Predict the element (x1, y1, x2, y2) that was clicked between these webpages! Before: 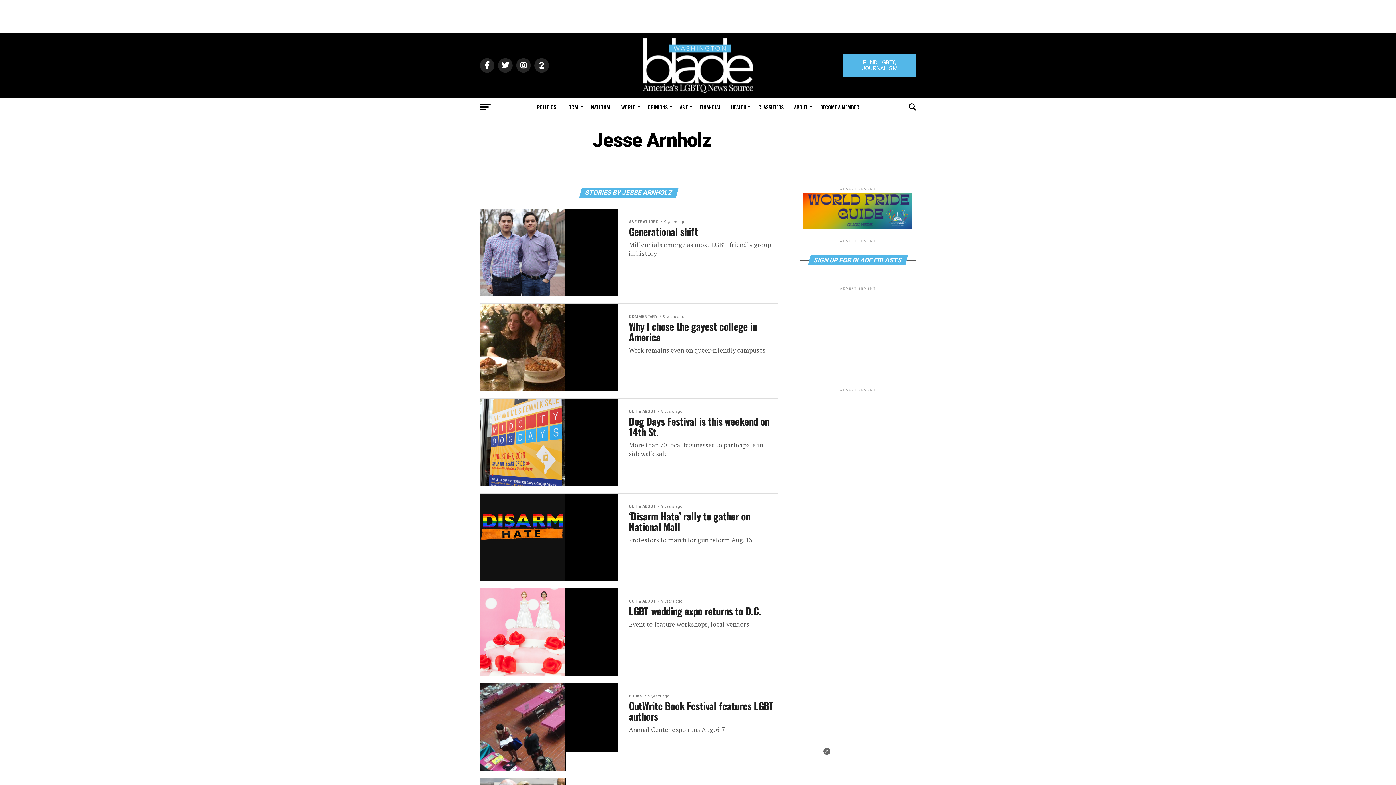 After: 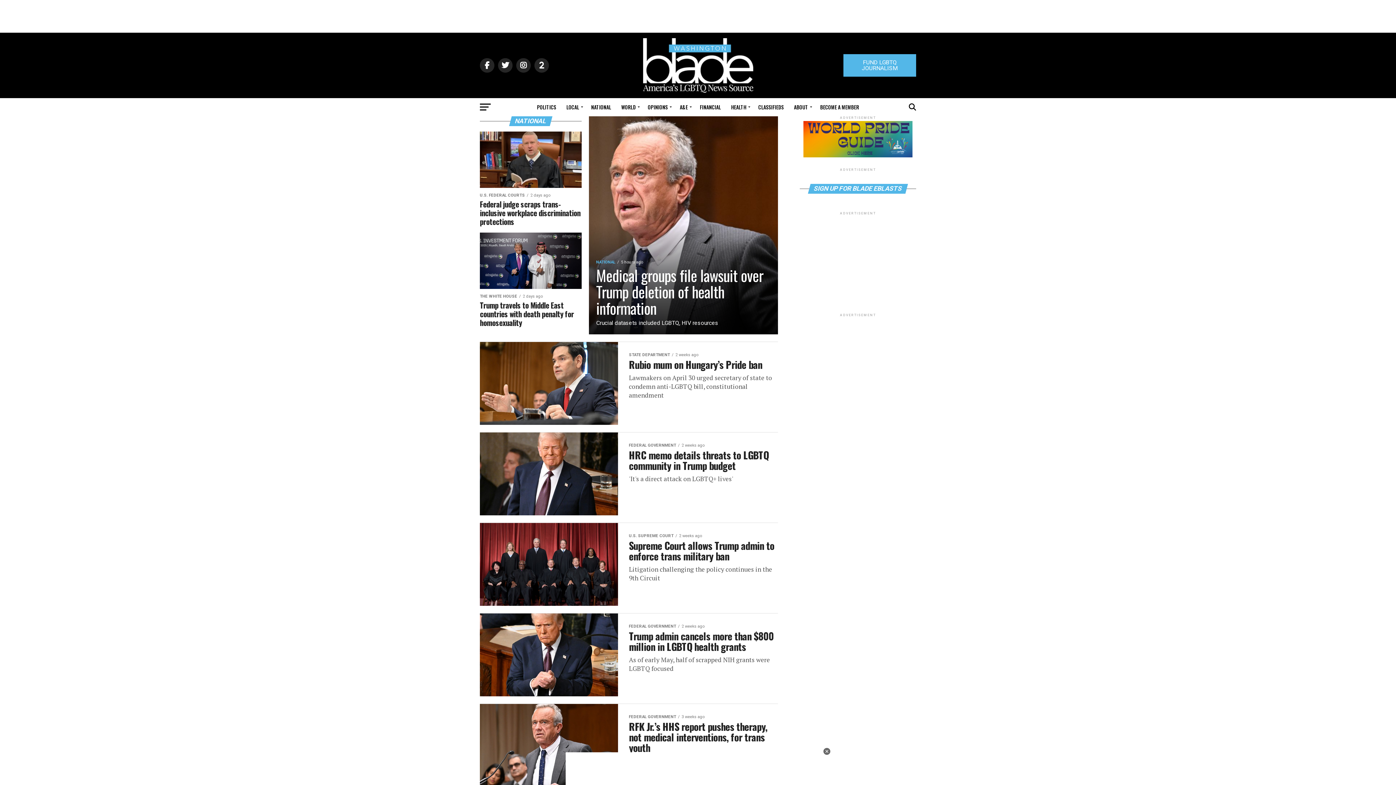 Action: bbox: (586, 98, 615, 116) label: NATIONAL